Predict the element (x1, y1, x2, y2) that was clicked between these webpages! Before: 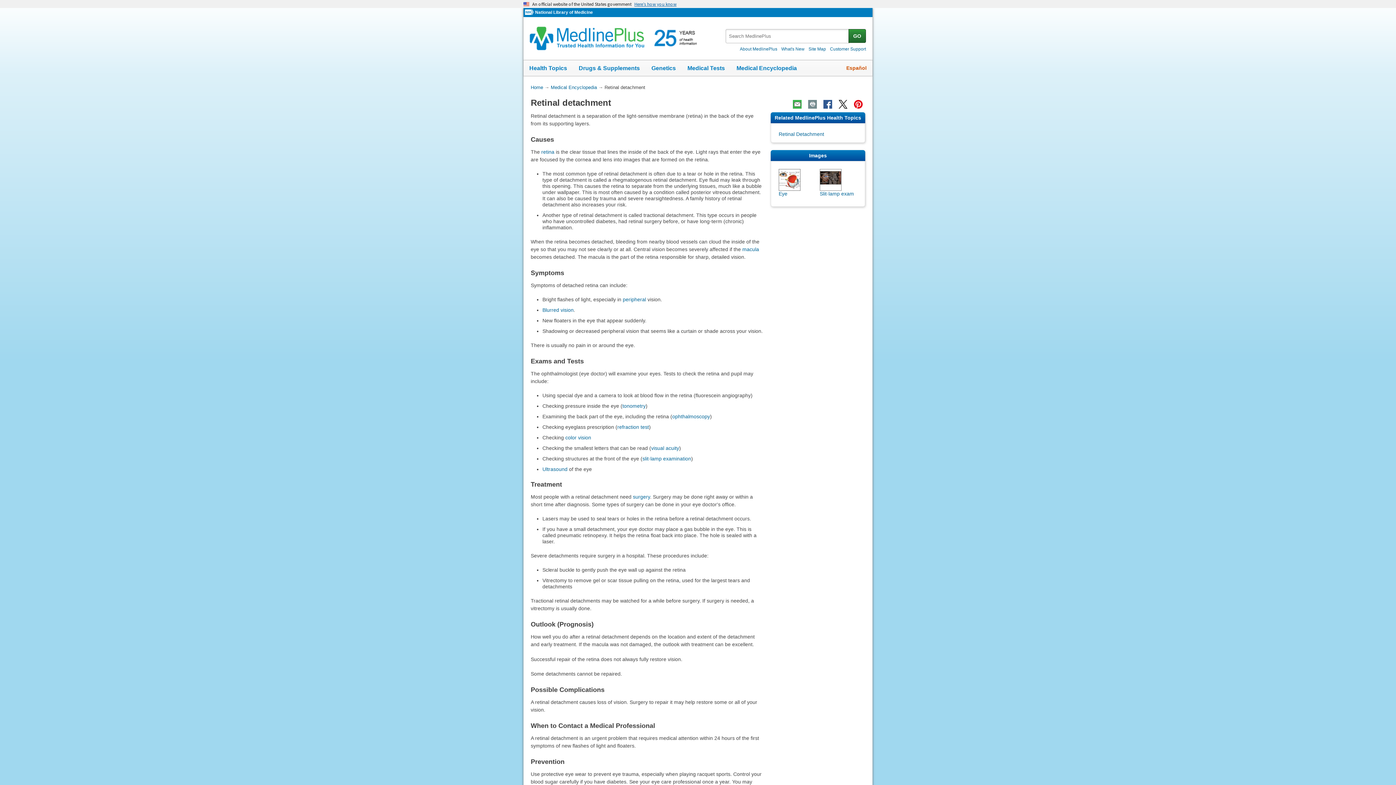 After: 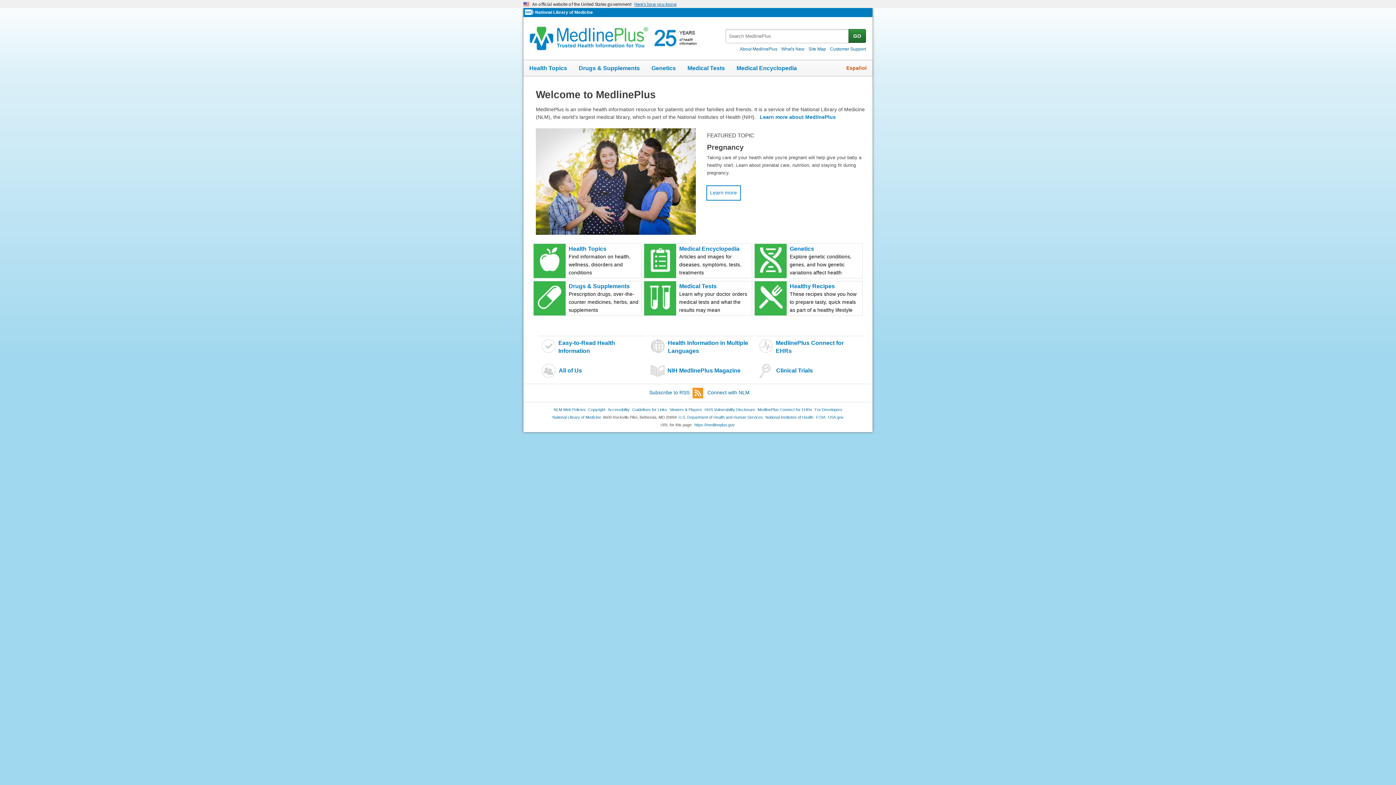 Action: bbox: (530, 84, 543, 90) label: Home